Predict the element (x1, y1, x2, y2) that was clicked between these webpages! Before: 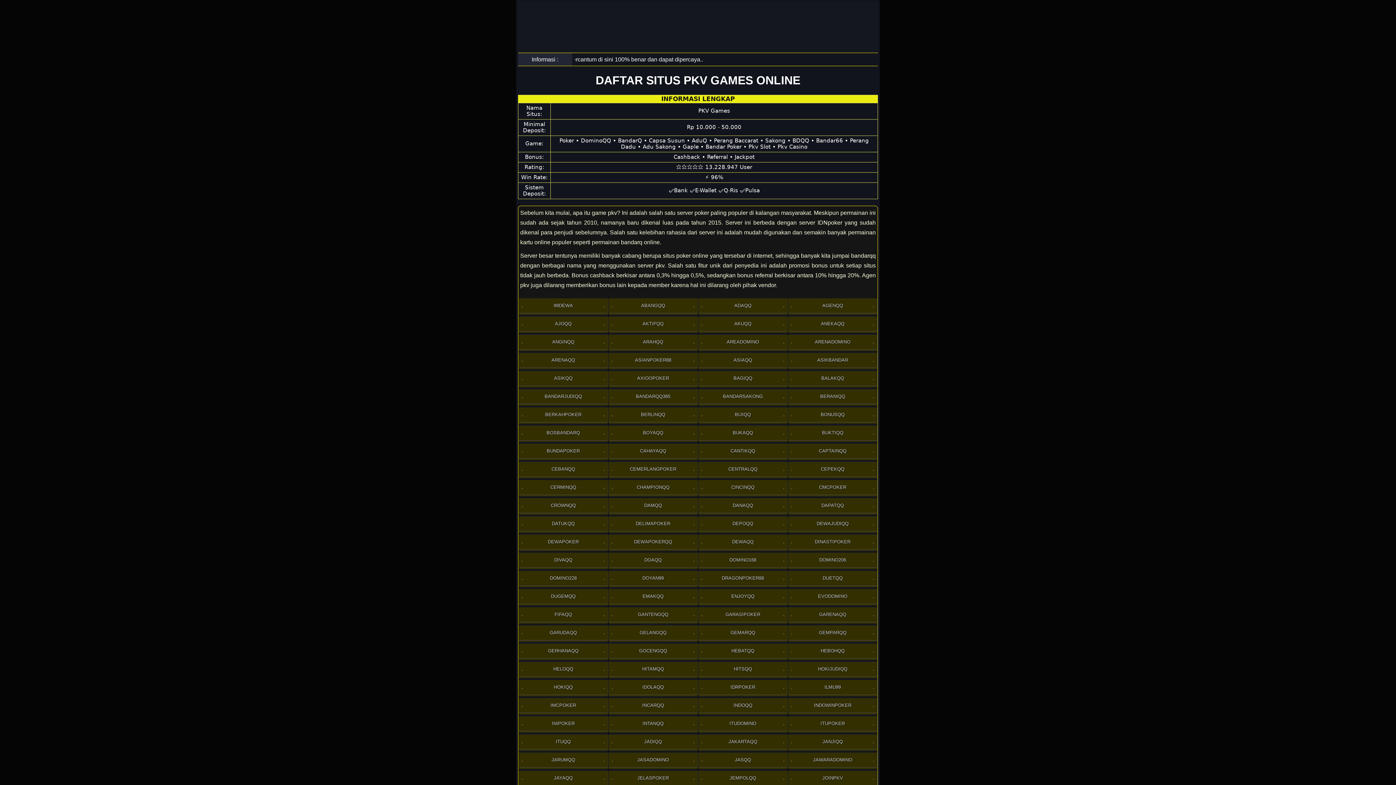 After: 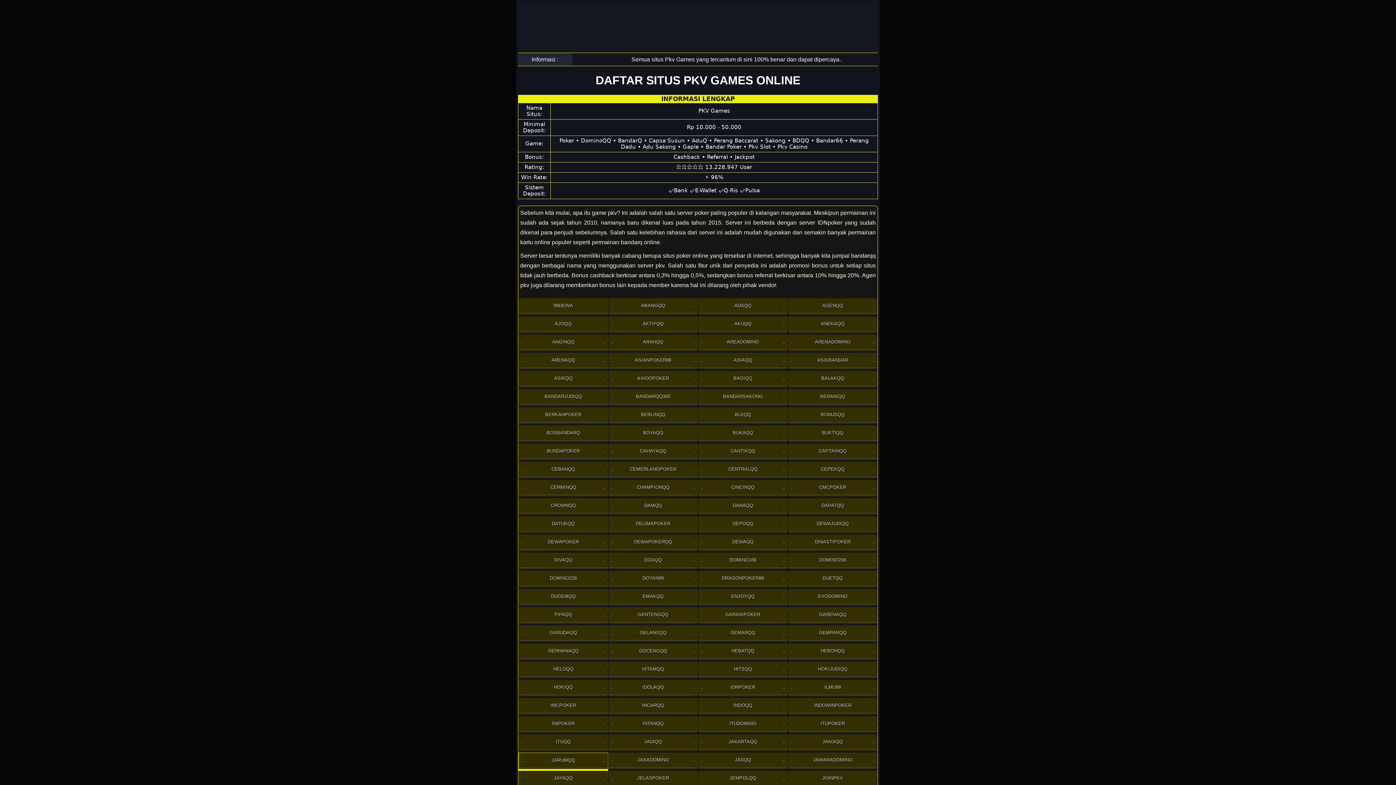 Action: bbox: (518, 753, 608, 767) label: JARUMQQ